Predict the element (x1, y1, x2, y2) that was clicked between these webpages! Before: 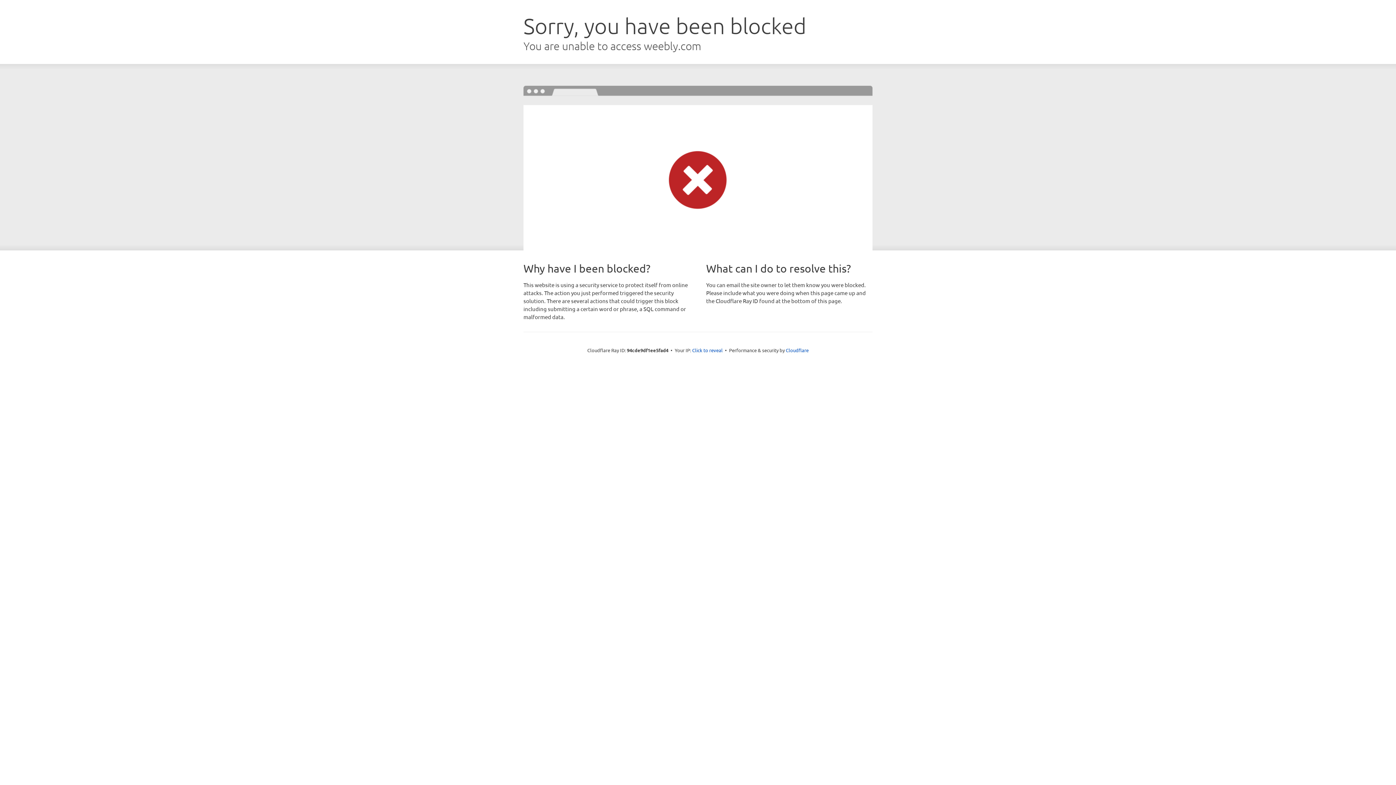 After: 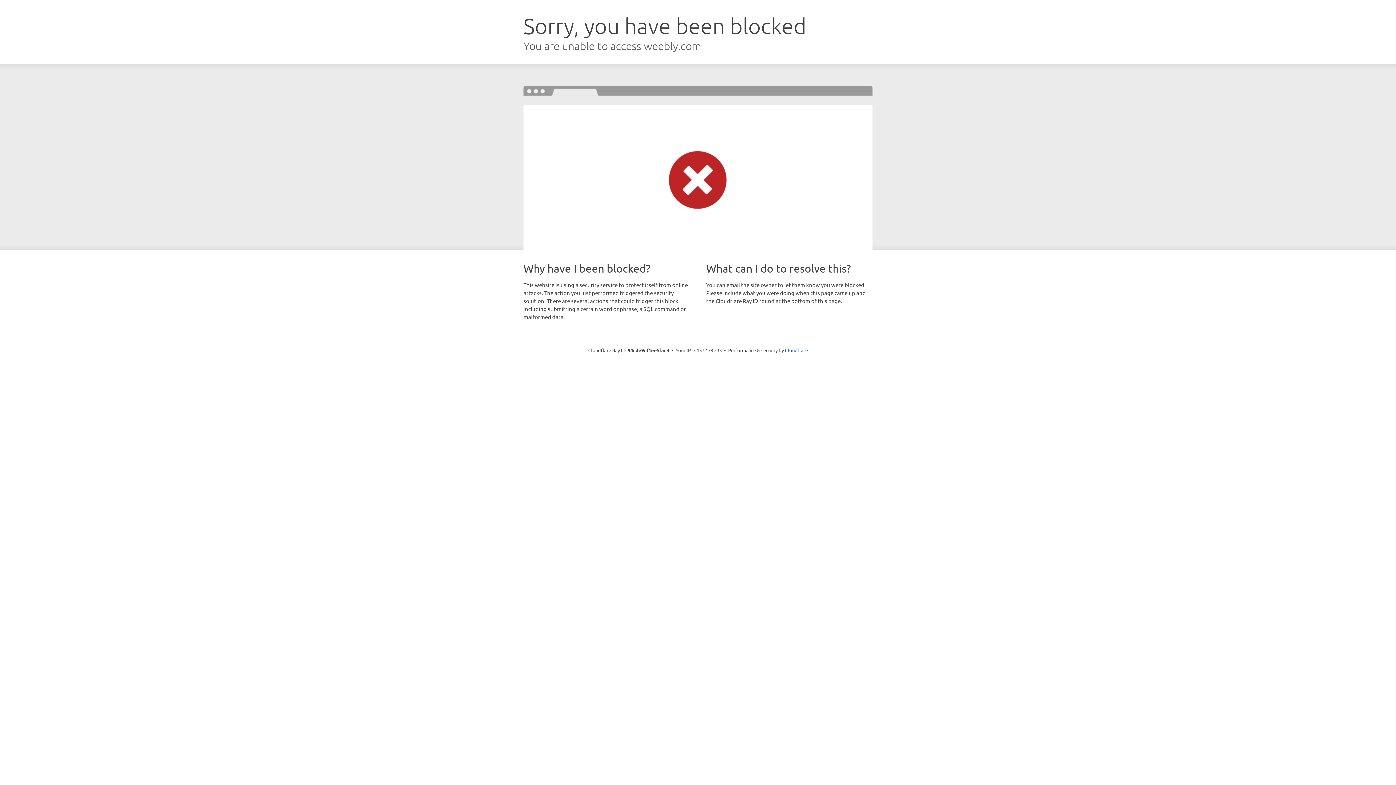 Action: label: Click to reveal bbox: (692, 346, 722, 353)